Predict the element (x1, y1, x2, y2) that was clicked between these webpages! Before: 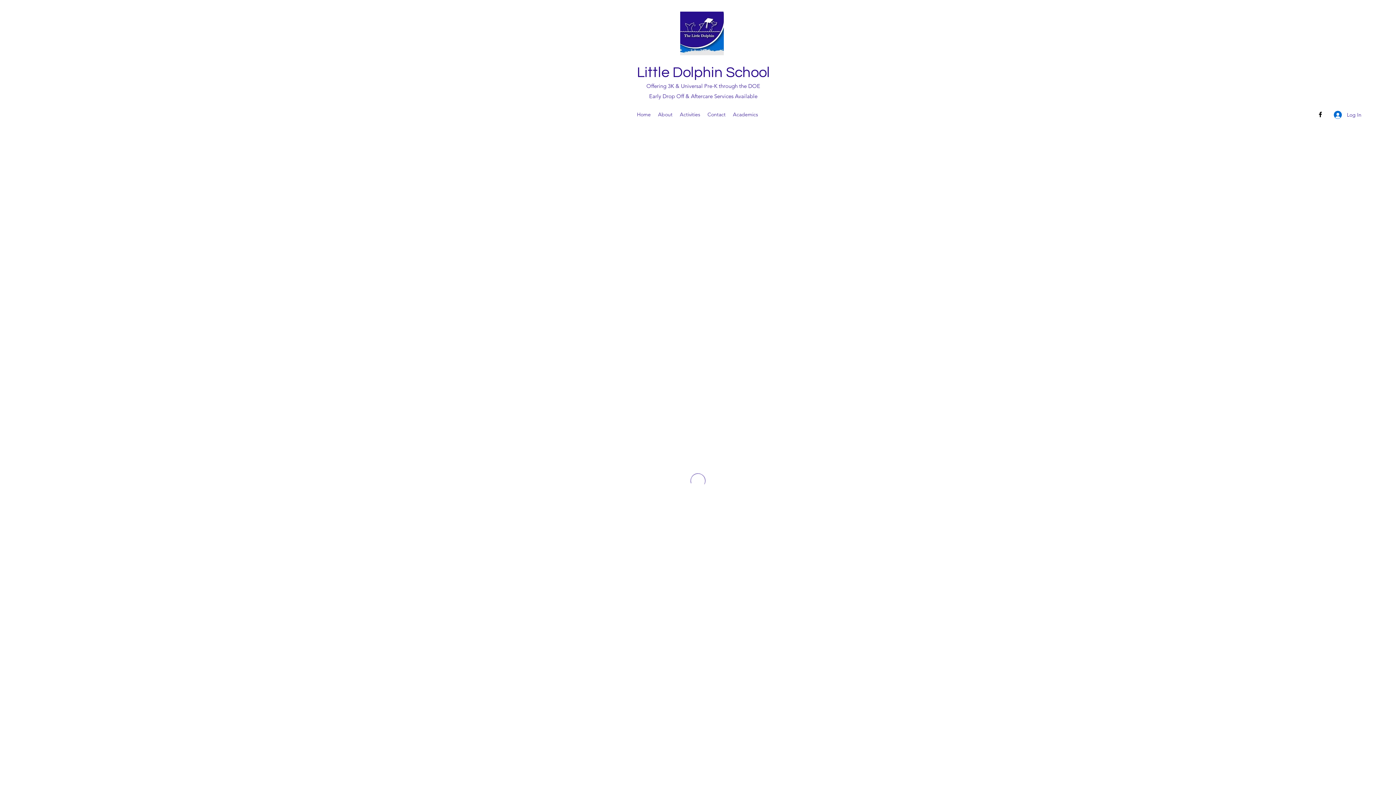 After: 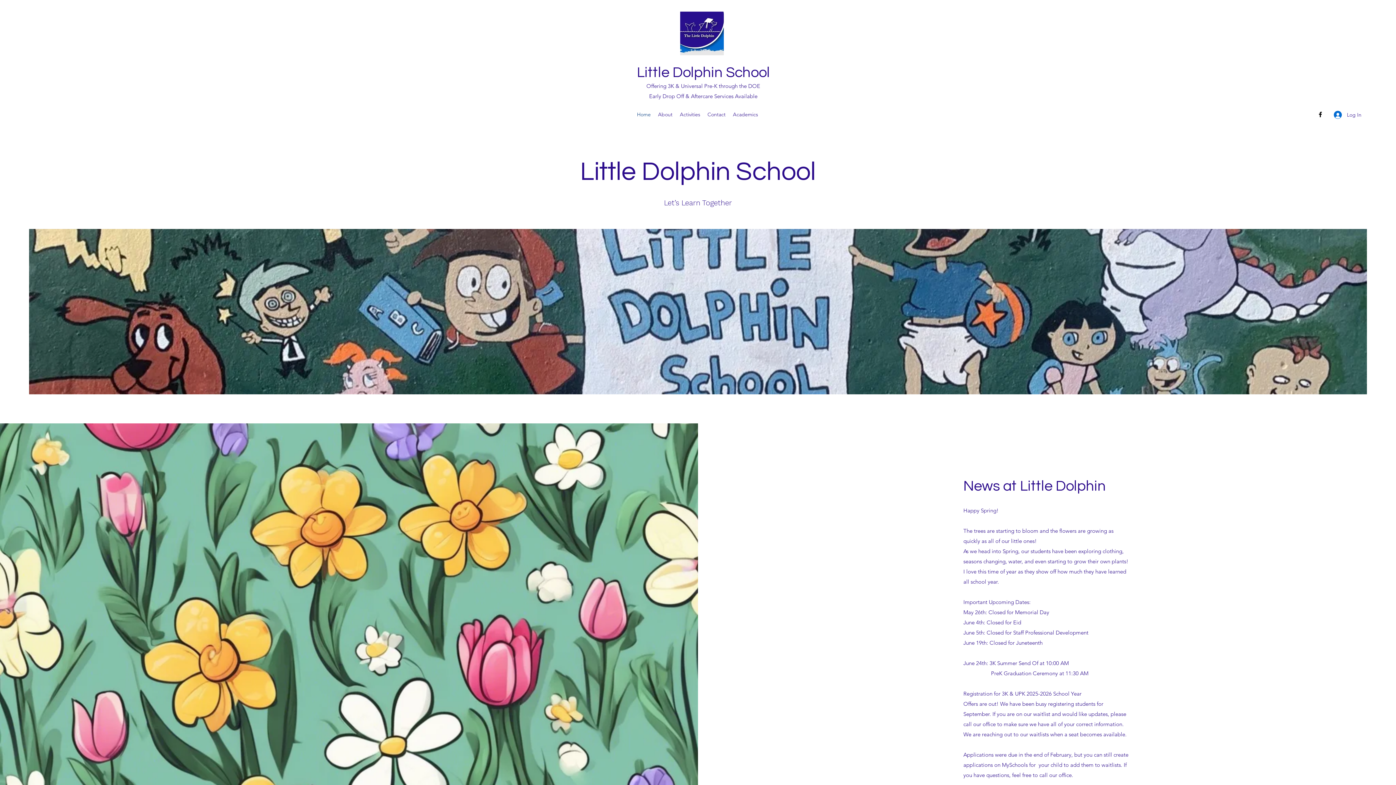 Action: bbox: (680, 11, 724, 55)